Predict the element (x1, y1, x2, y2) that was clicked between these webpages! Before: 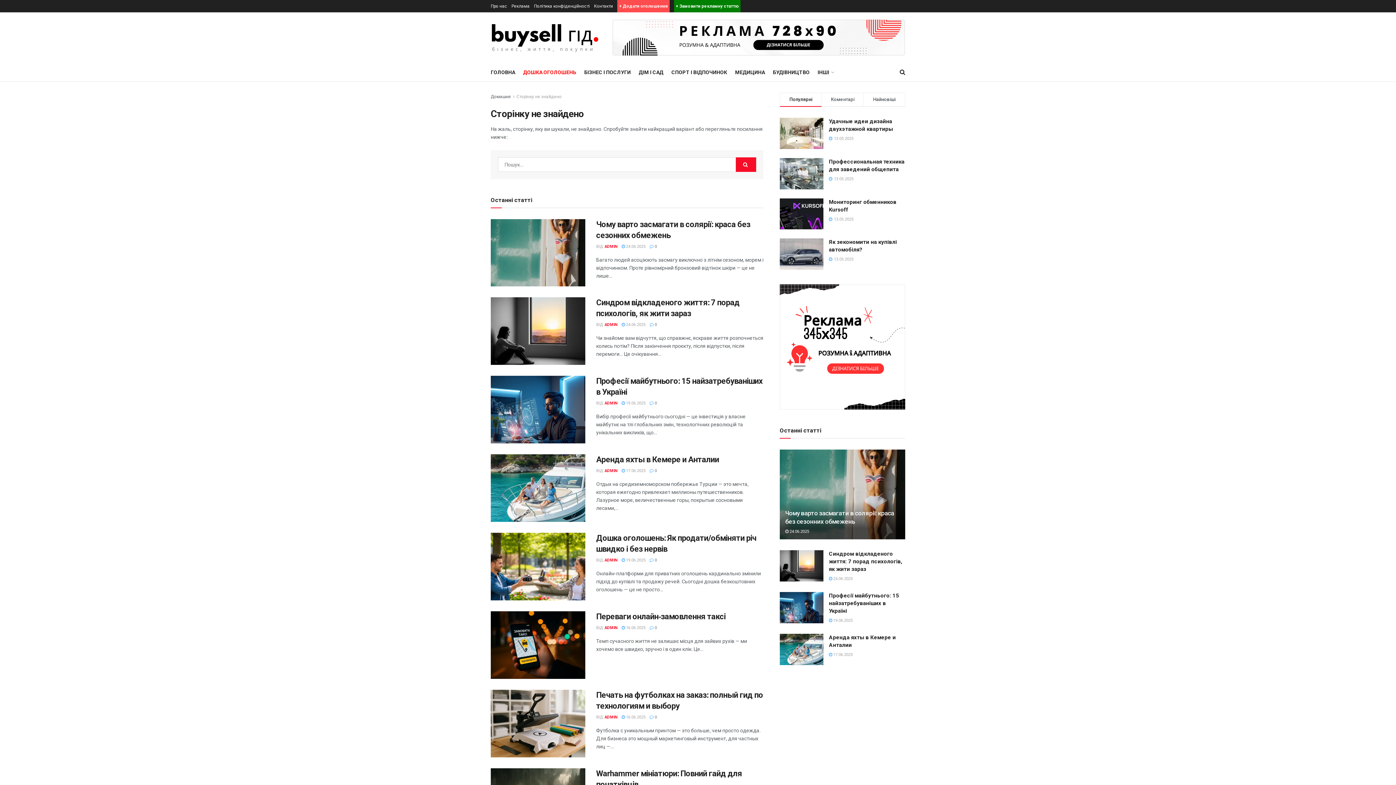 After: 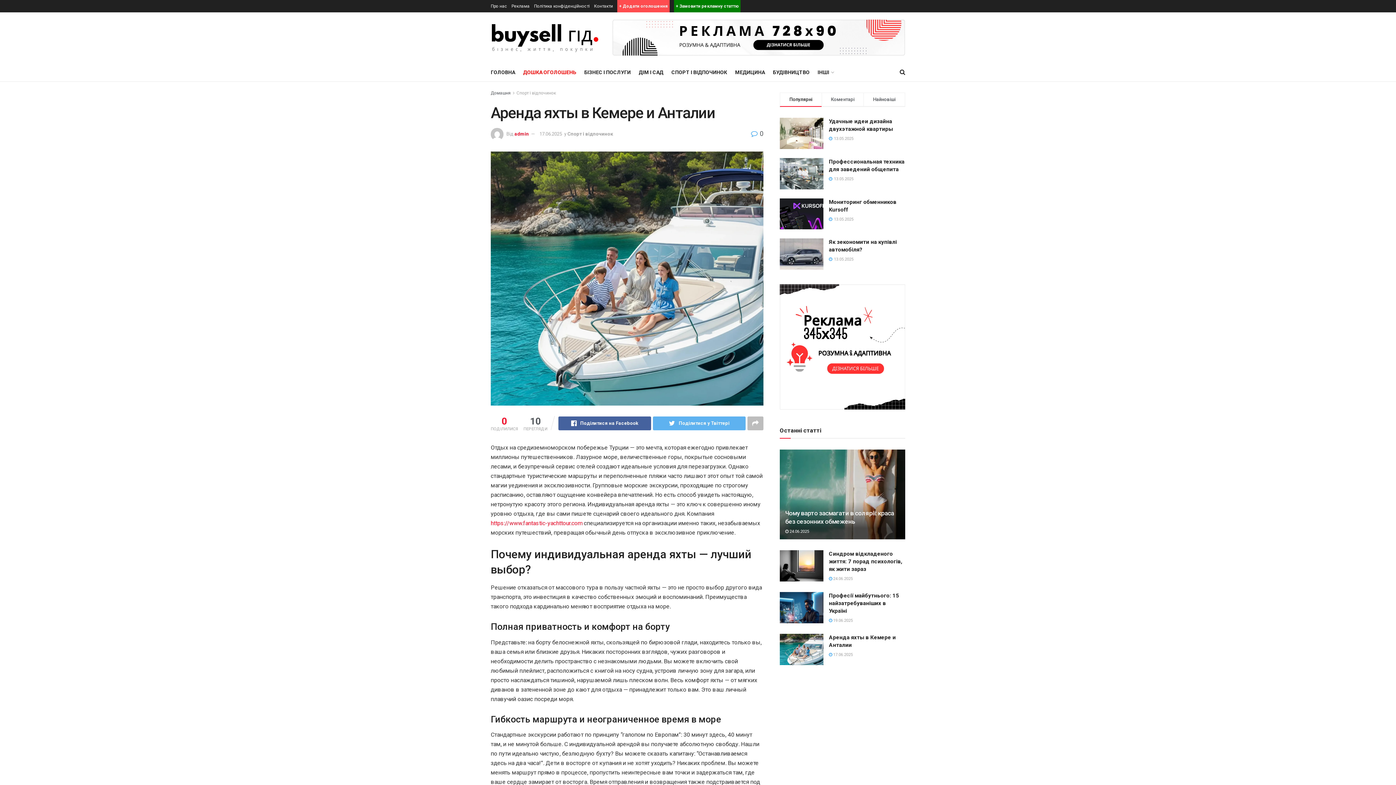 Action: bbox: (596, 455, 719, 464) label: Аренда яхты в Кемере и Анталии